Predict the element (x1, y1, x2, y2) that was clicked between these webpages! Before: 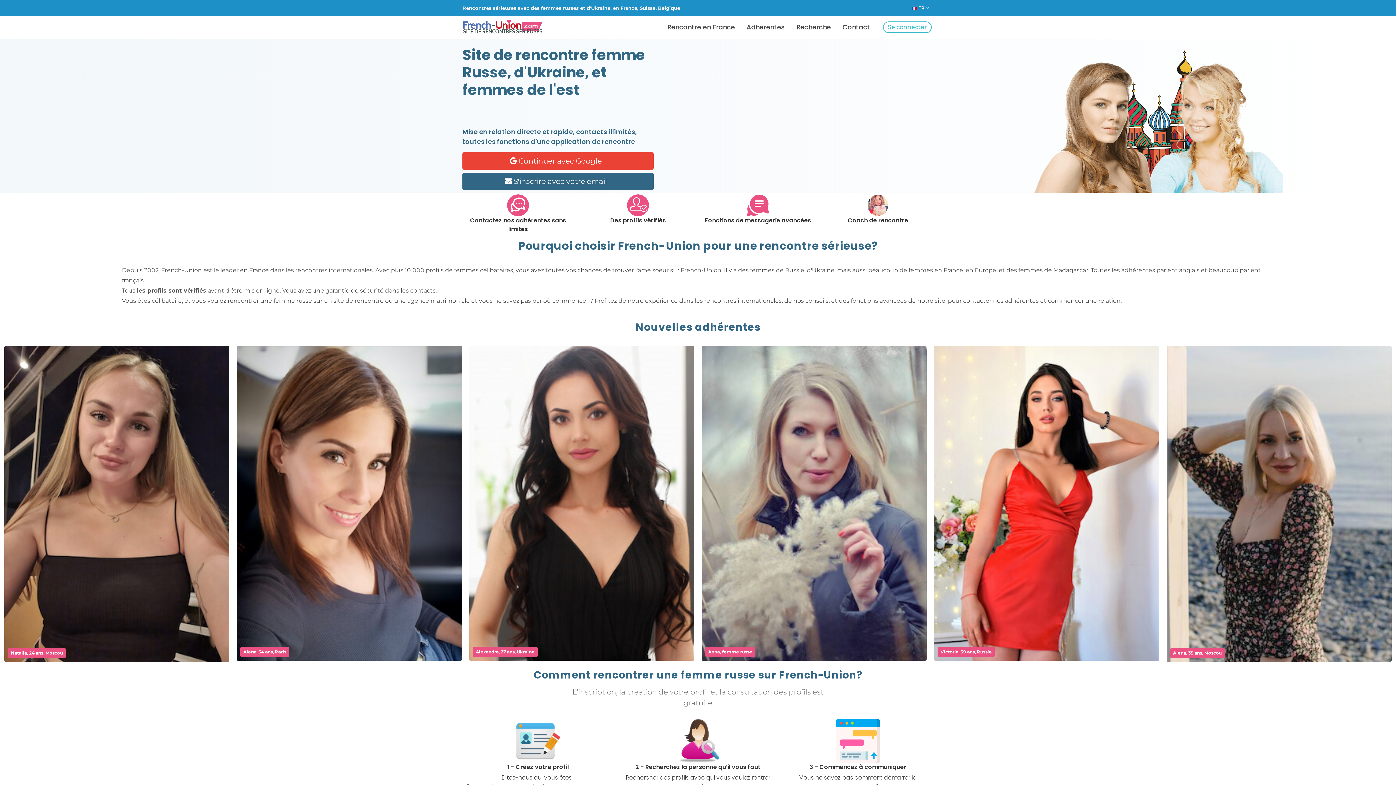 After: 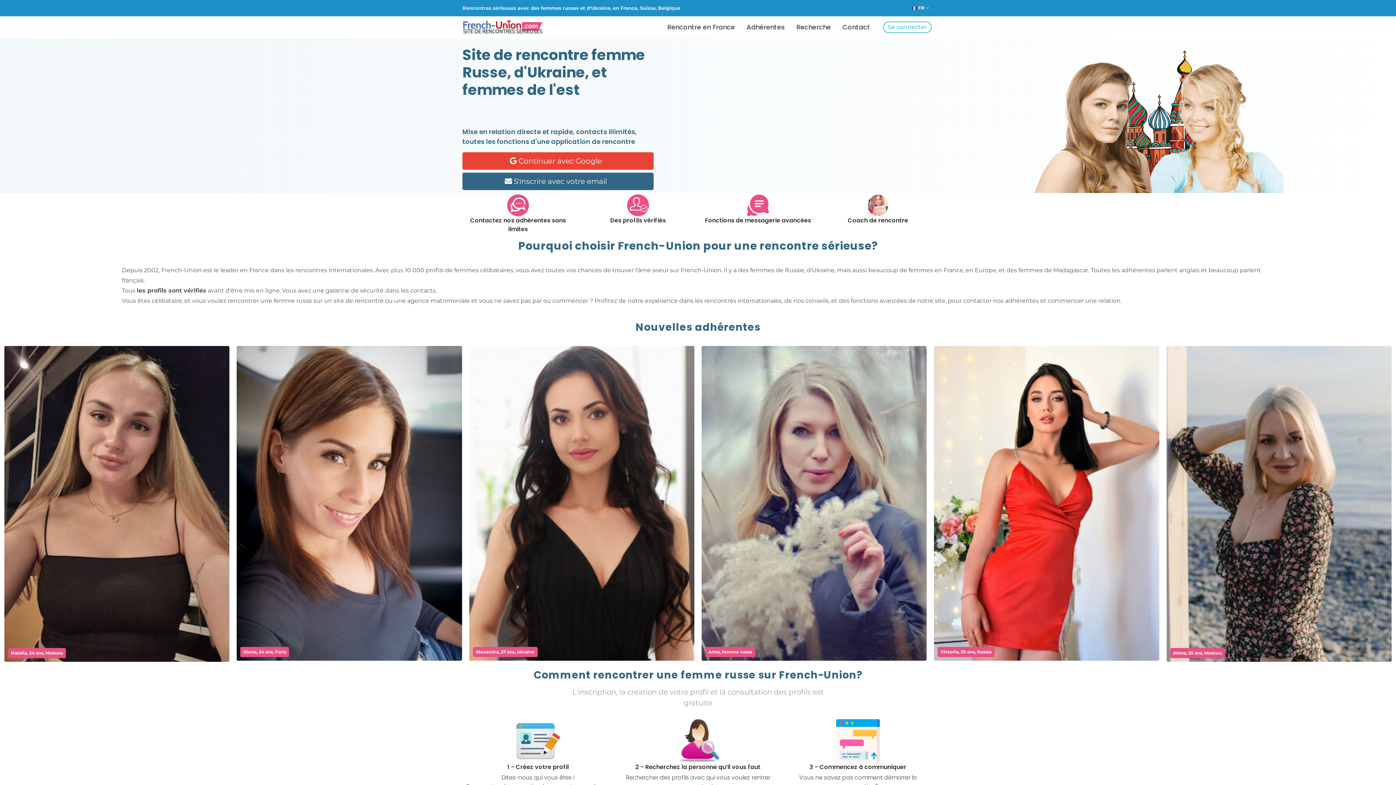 Action: bbox: (836, 412, 880, 456)